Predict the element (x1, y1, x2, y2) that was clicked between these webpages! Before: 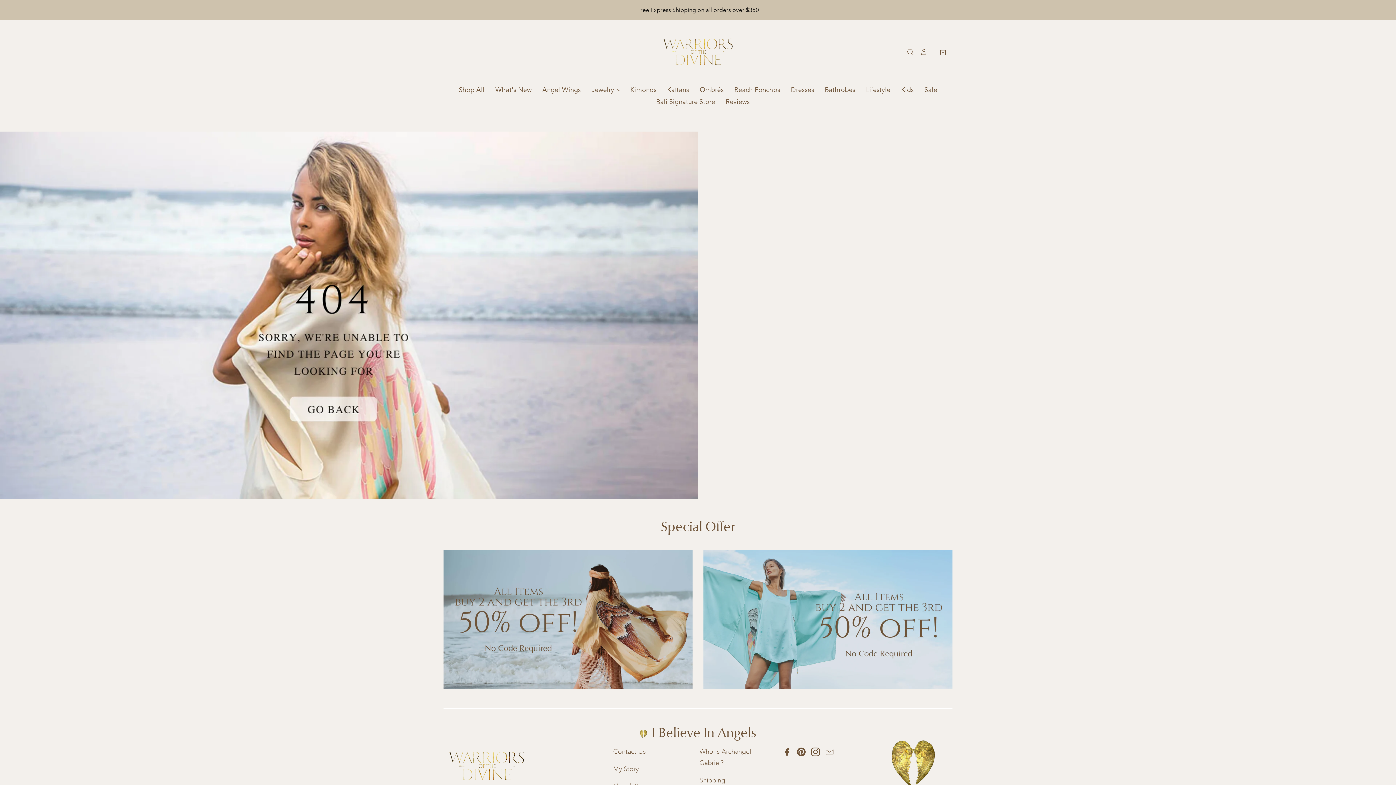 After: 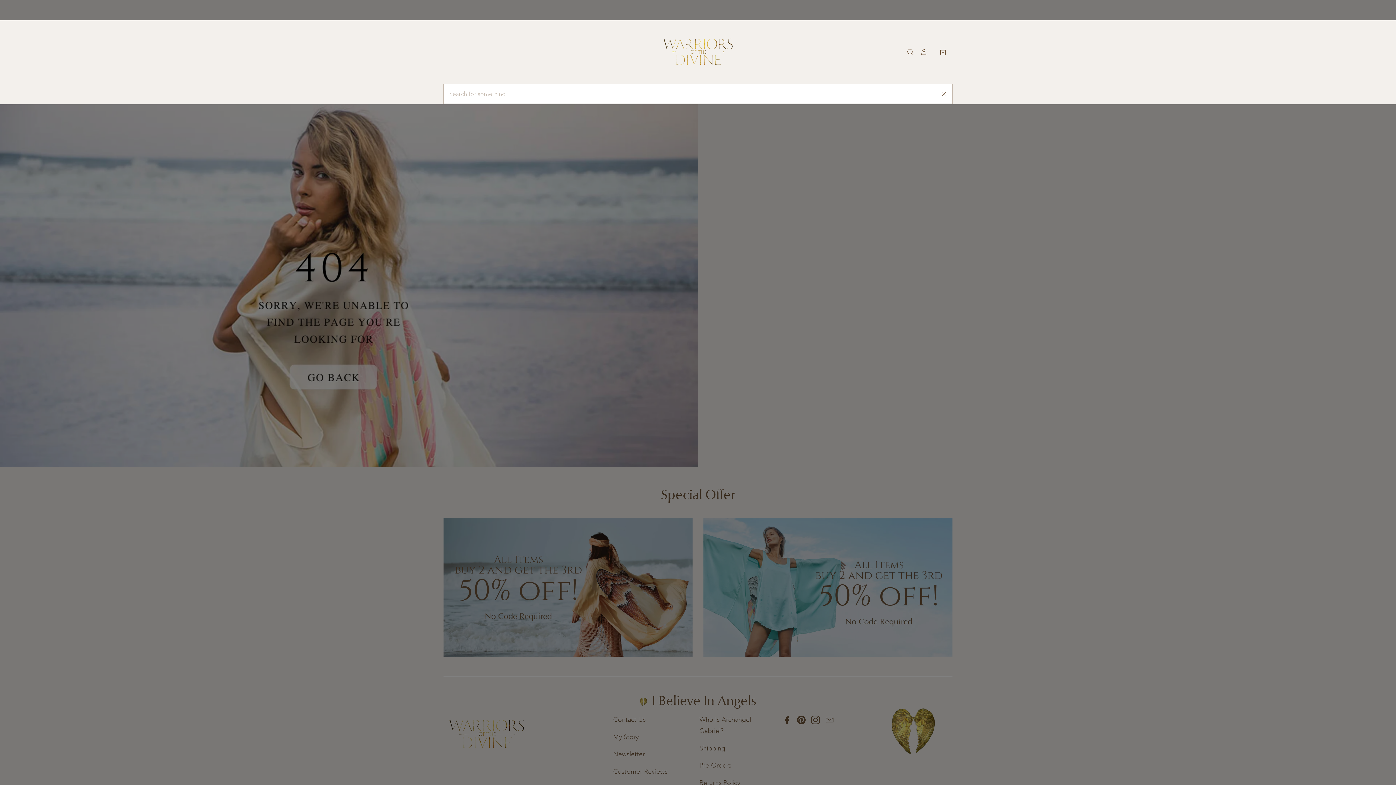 Action: bbox: (901, 48, 914, 55)